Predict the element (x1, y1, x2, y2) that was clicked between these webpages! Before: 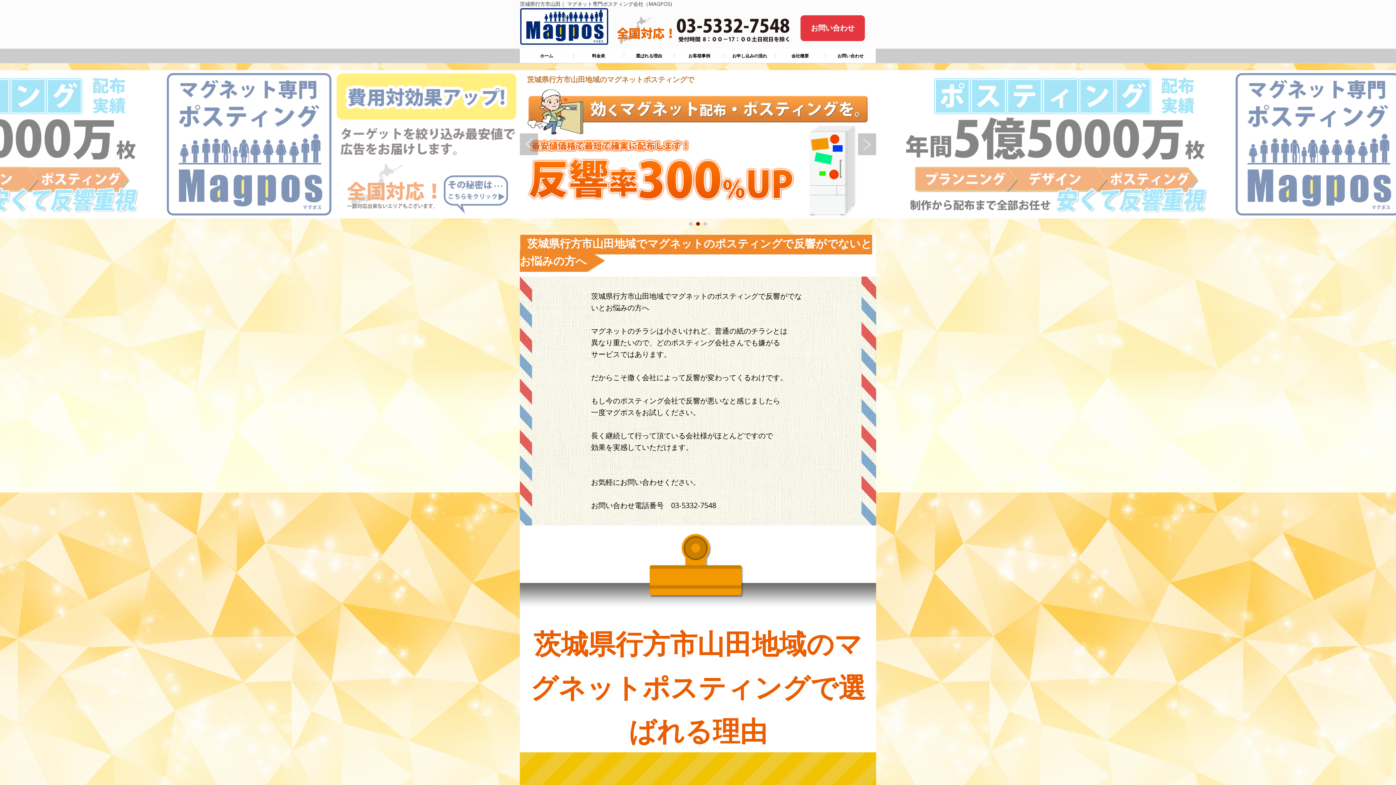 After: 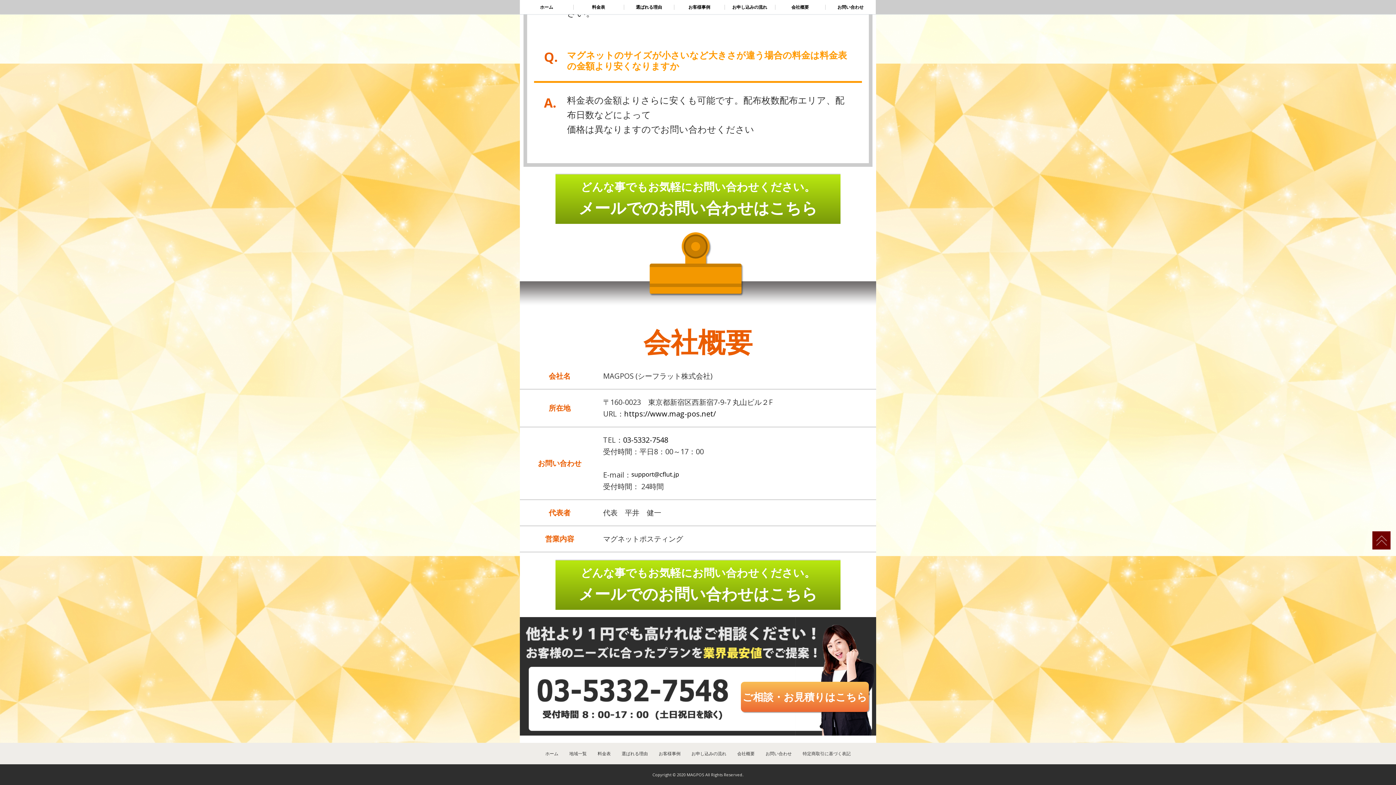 Action: bbox: (775, 48, 825, 62) label: 会社概要